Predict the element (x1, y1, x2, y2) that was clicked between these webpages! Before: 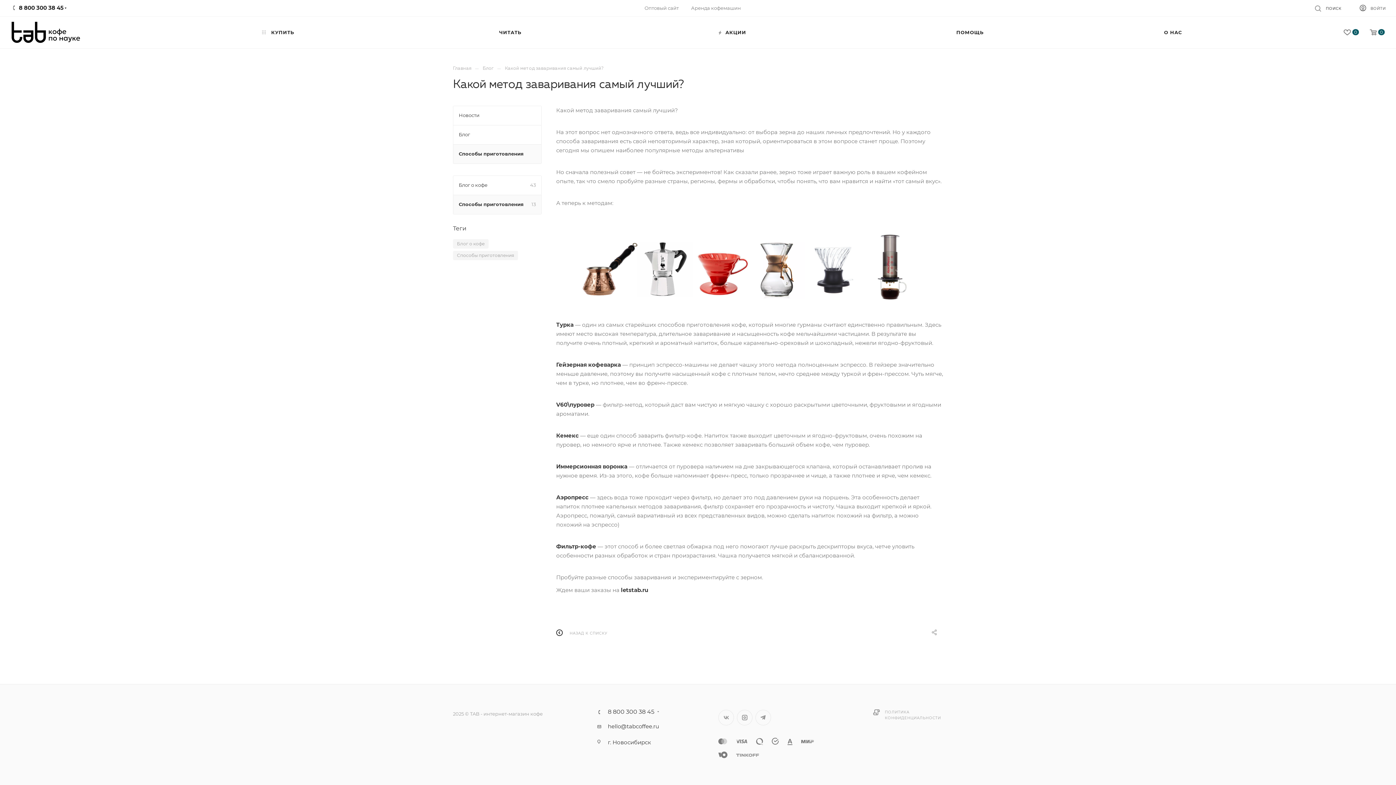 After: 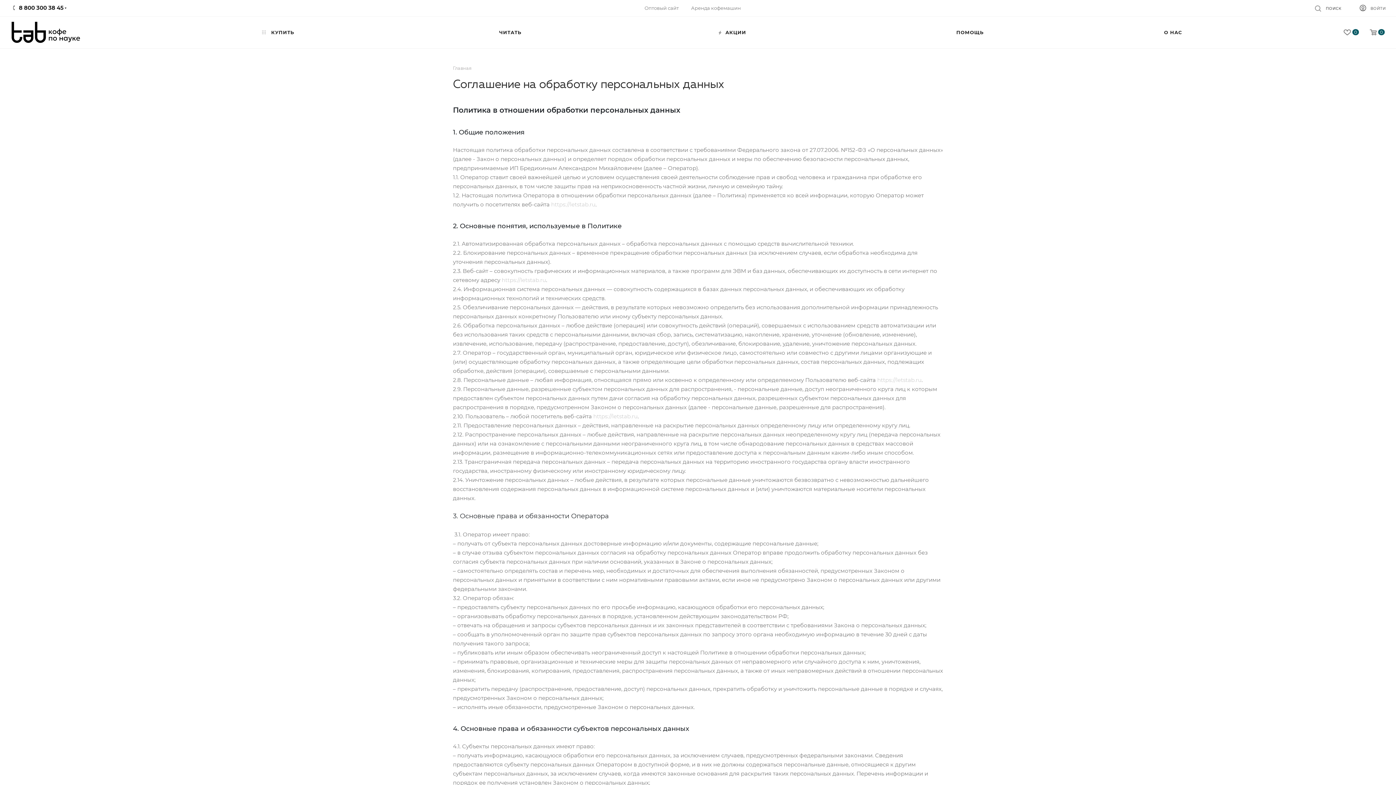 Action: label: ПОЛИТИКА КОНФИДЕНЦИАЛЬНОСТИ bbox: (885, 709, 943, 721)